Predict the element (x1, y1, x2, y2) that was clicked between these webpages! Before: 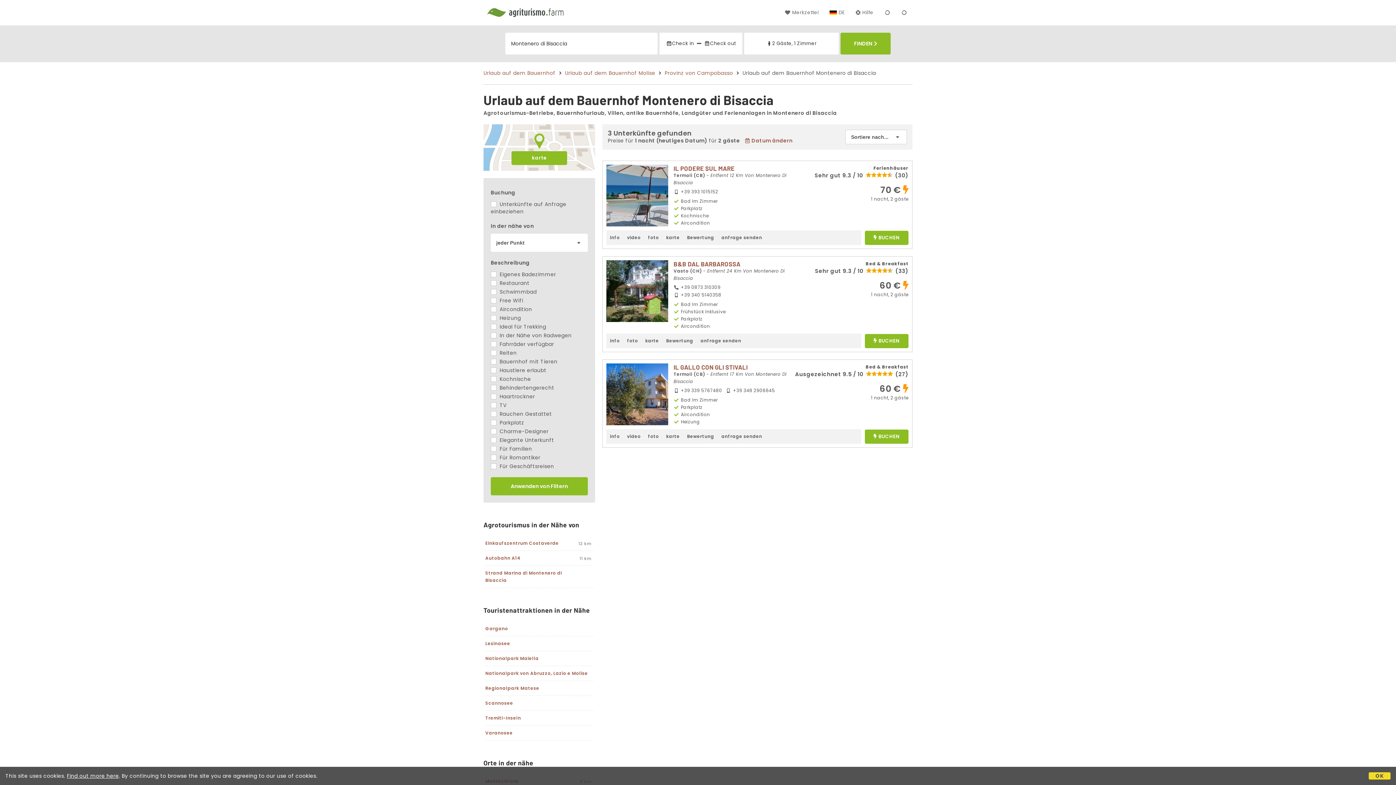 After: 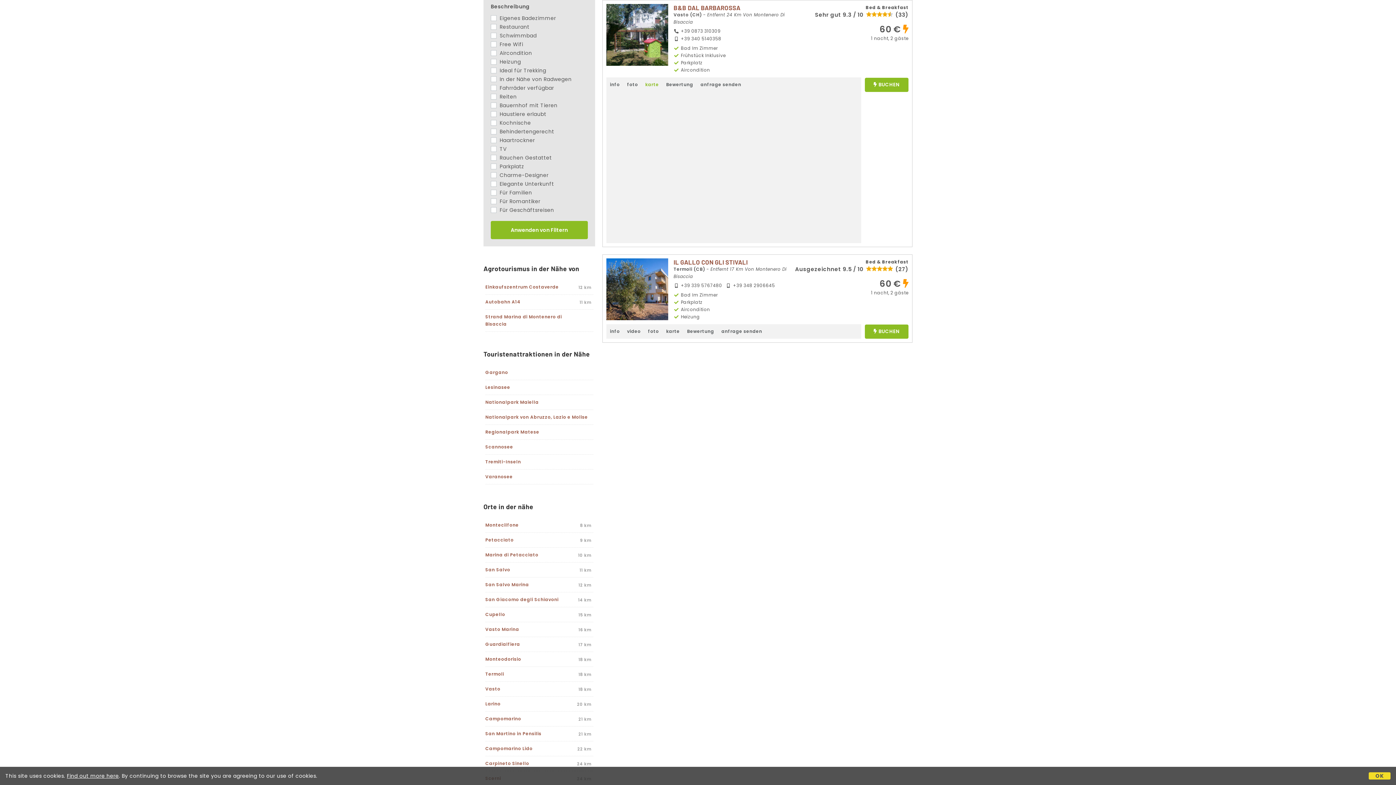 Action: bbox: (641, 333, 662, 348) label: karte